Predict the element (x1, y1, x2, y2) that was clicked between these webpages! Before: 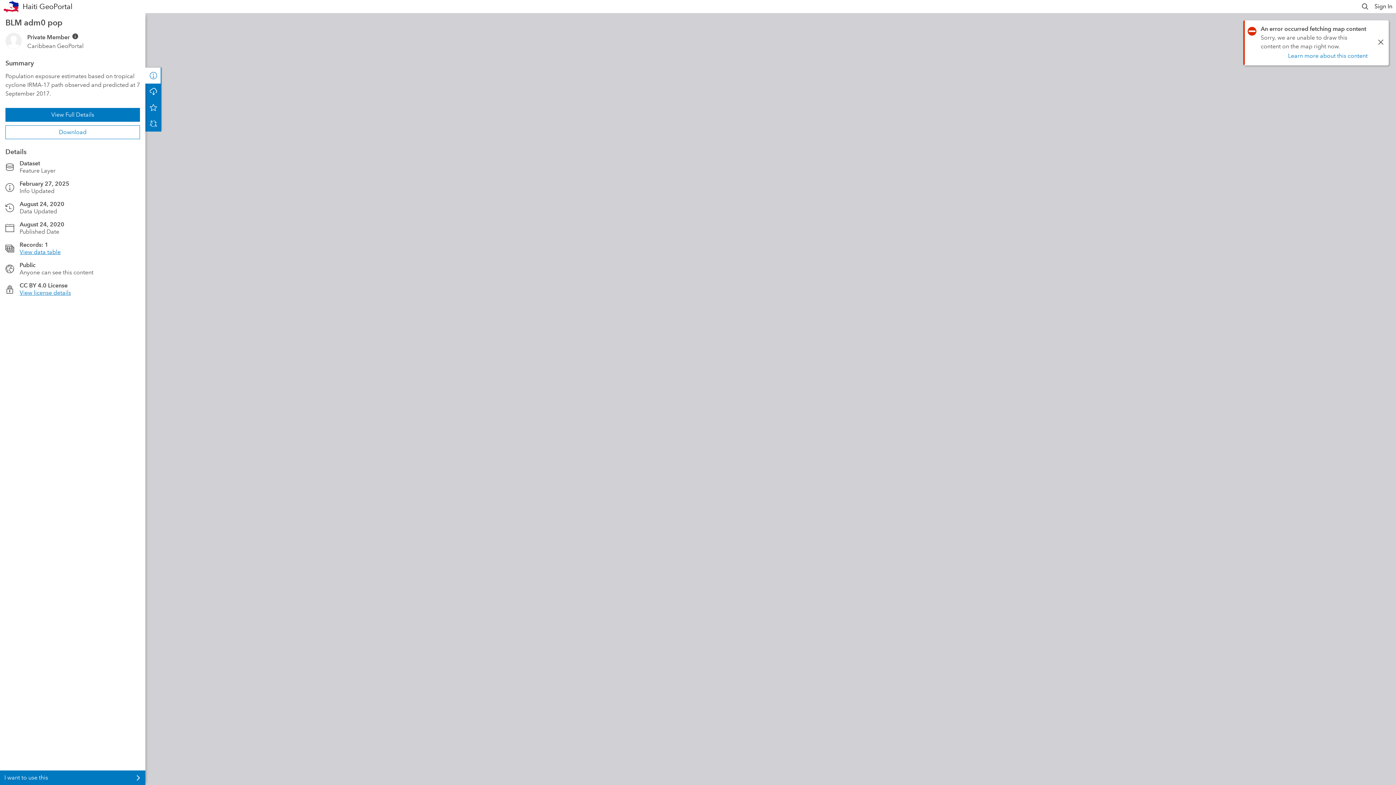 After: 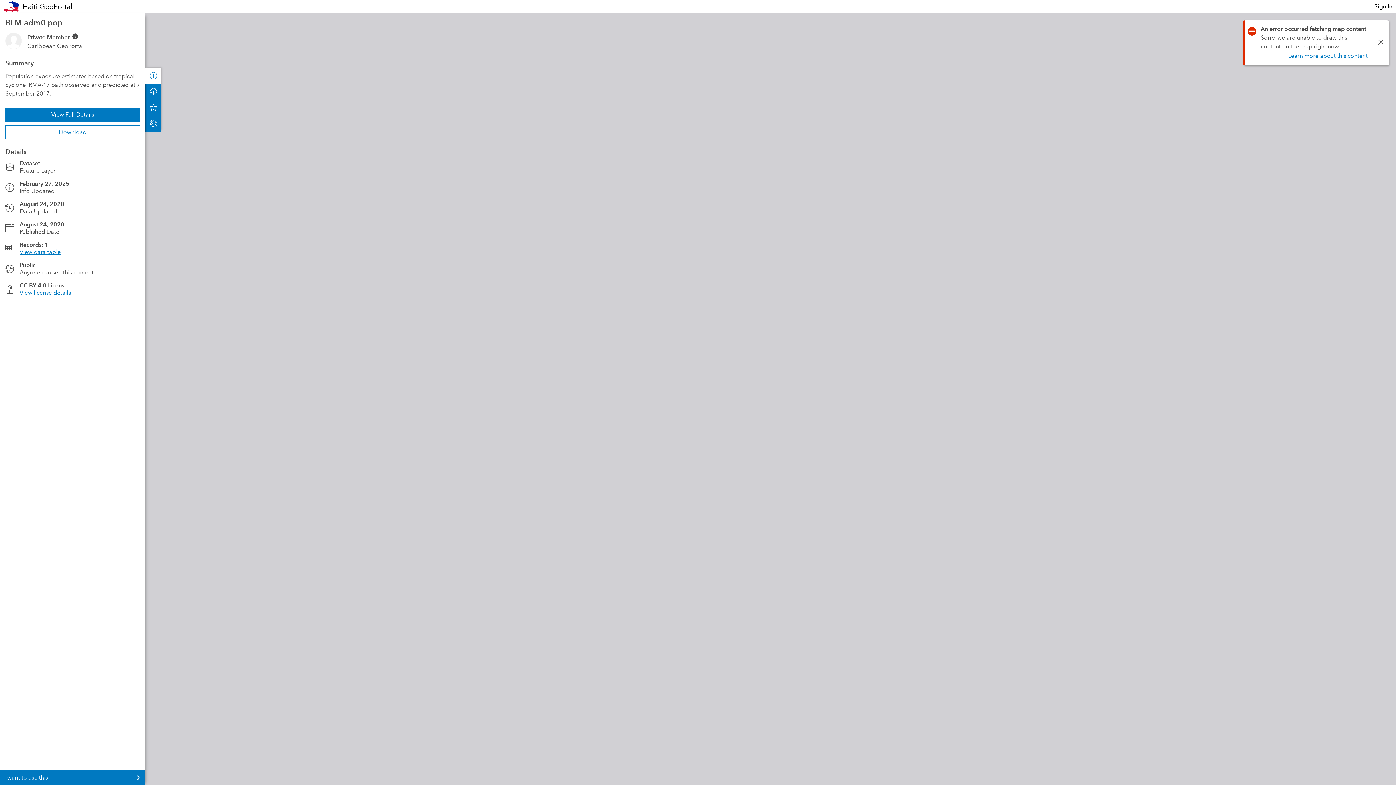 Action: bbox: (1361, 2, 1369, 10)